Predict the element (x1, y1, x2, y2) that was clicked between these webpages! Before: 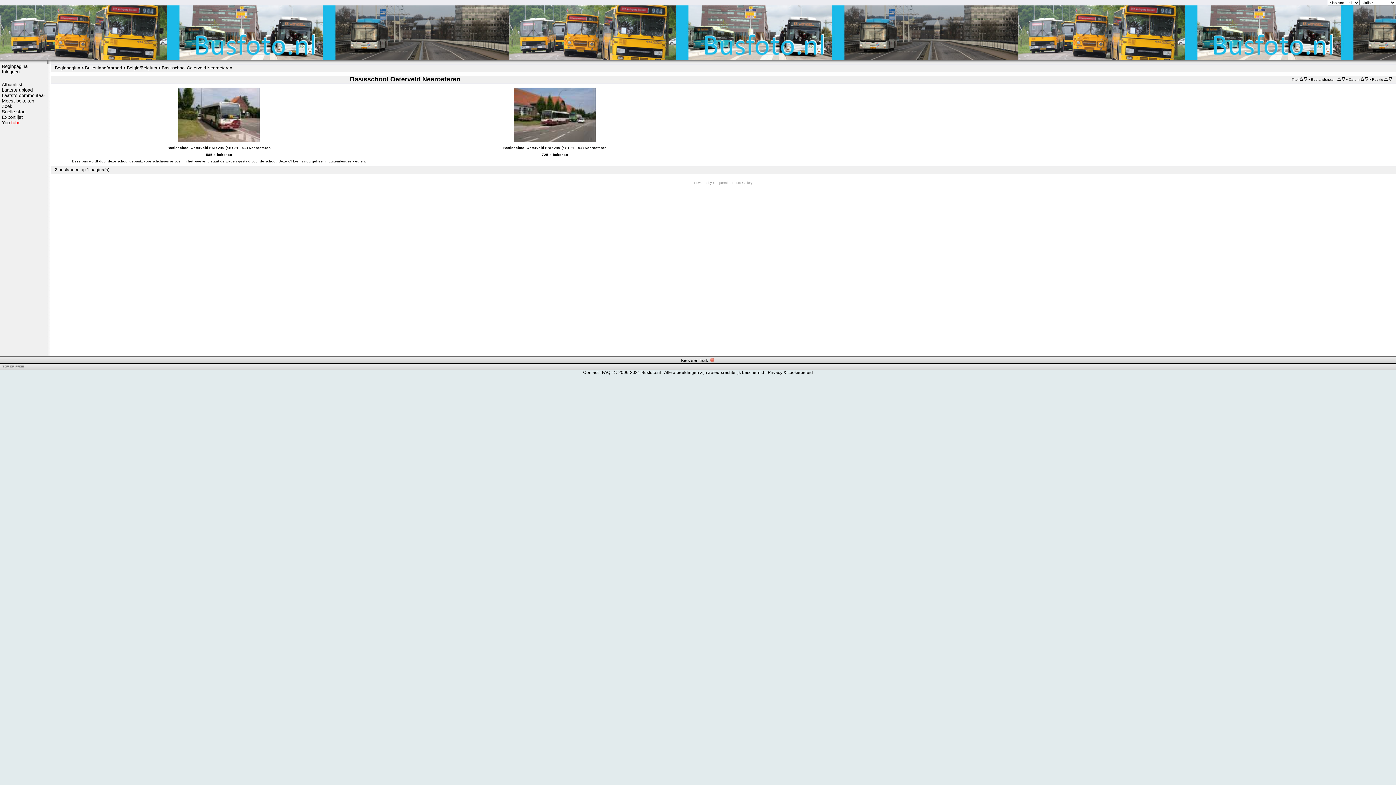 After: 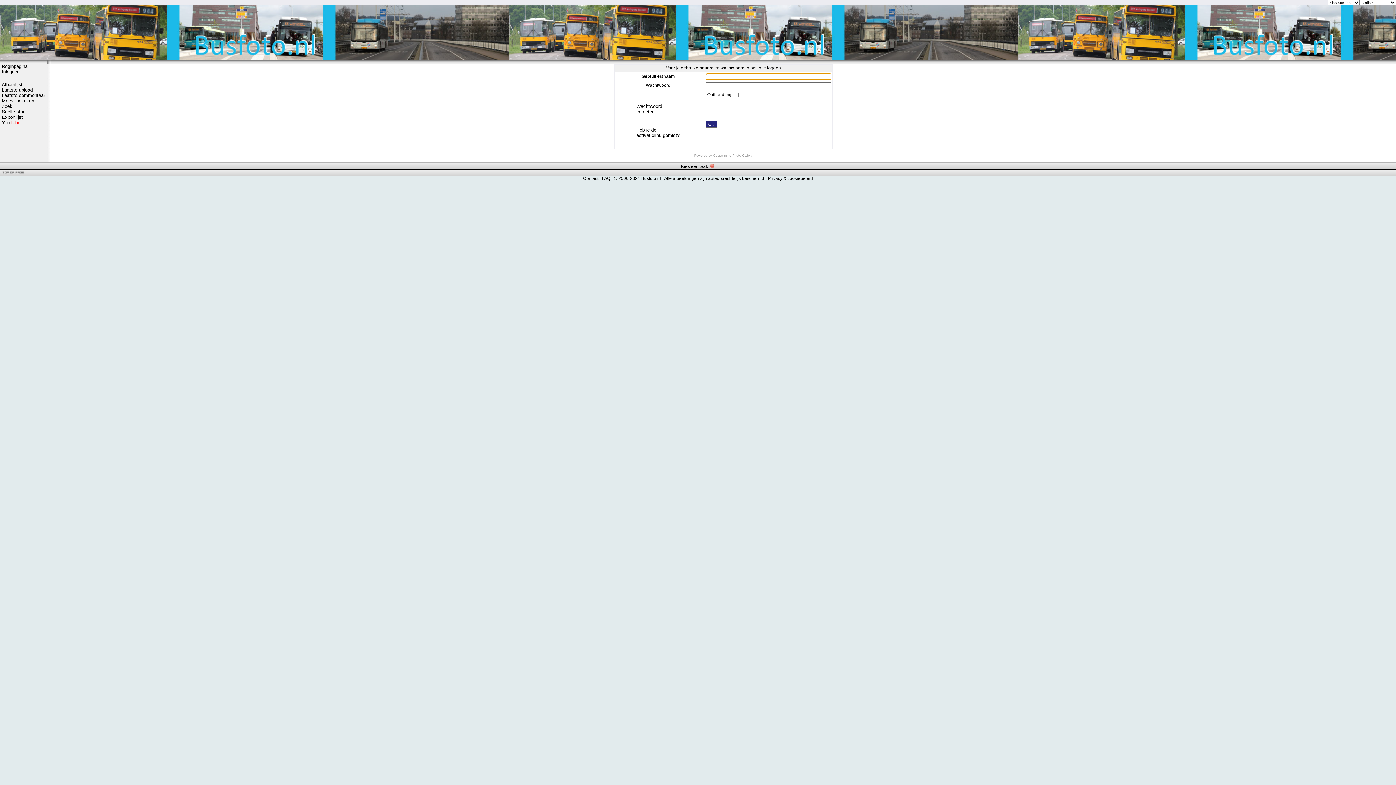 Action: bbox: (1, 69, 45, 74) label: Inloggen